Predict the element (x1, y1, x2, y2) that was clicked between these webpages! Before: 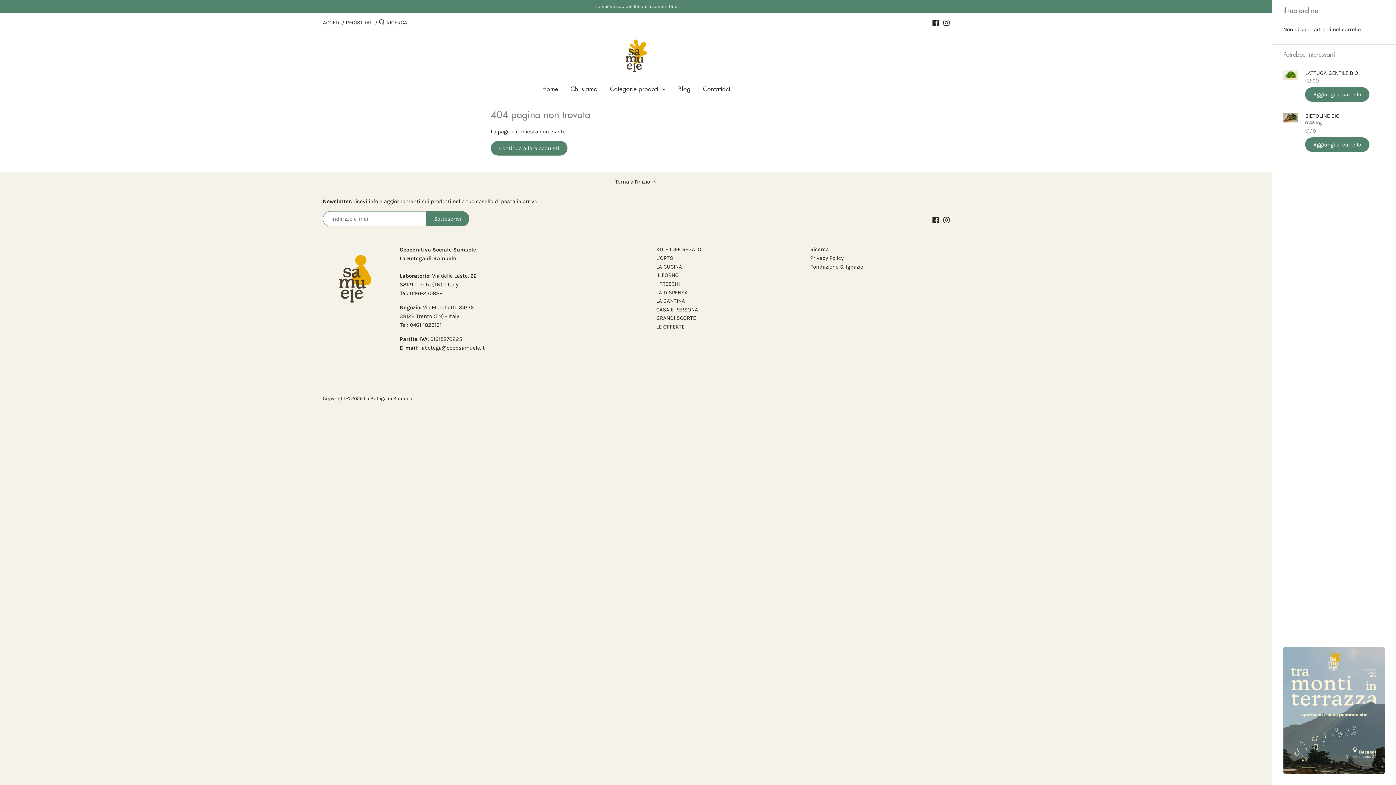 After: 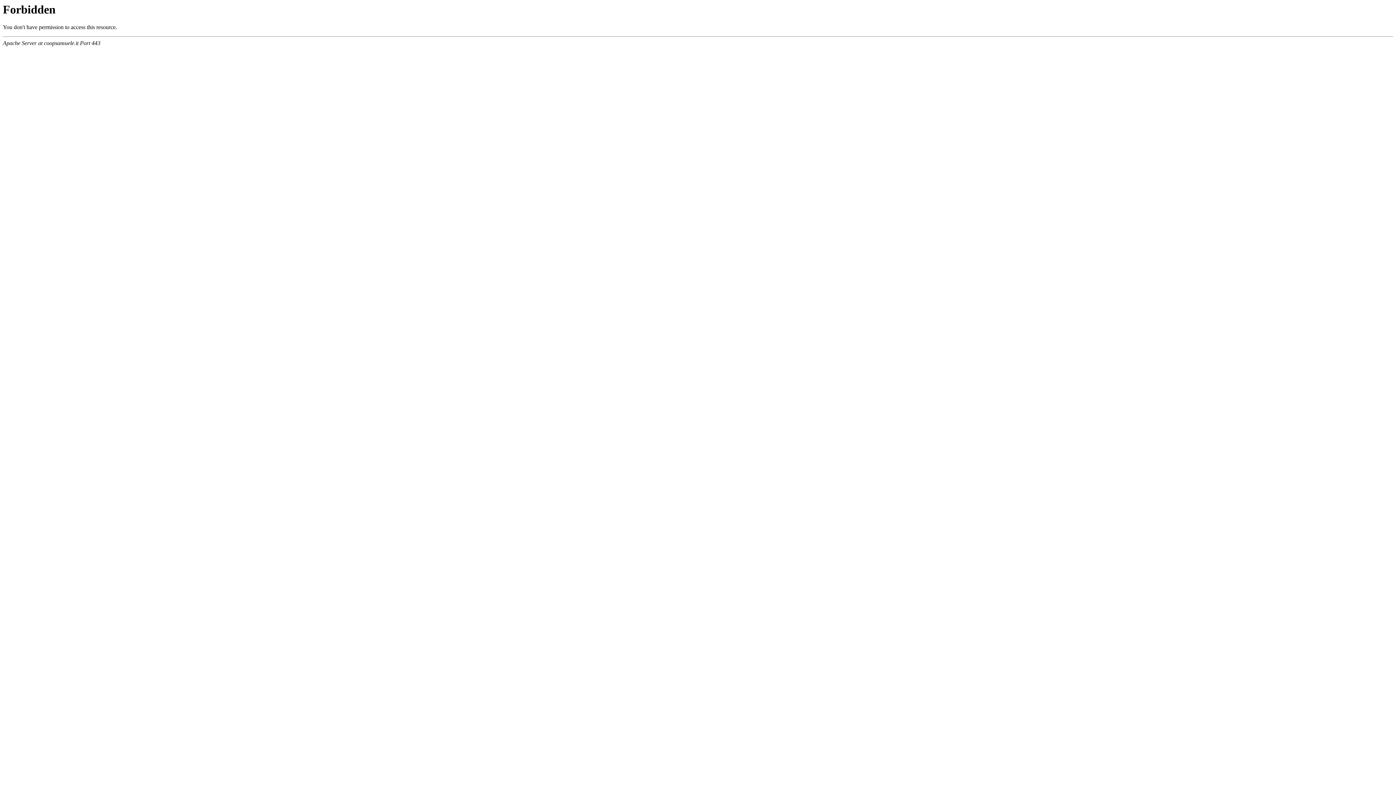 Action: bbox: (1283, 647, 1385, 774)